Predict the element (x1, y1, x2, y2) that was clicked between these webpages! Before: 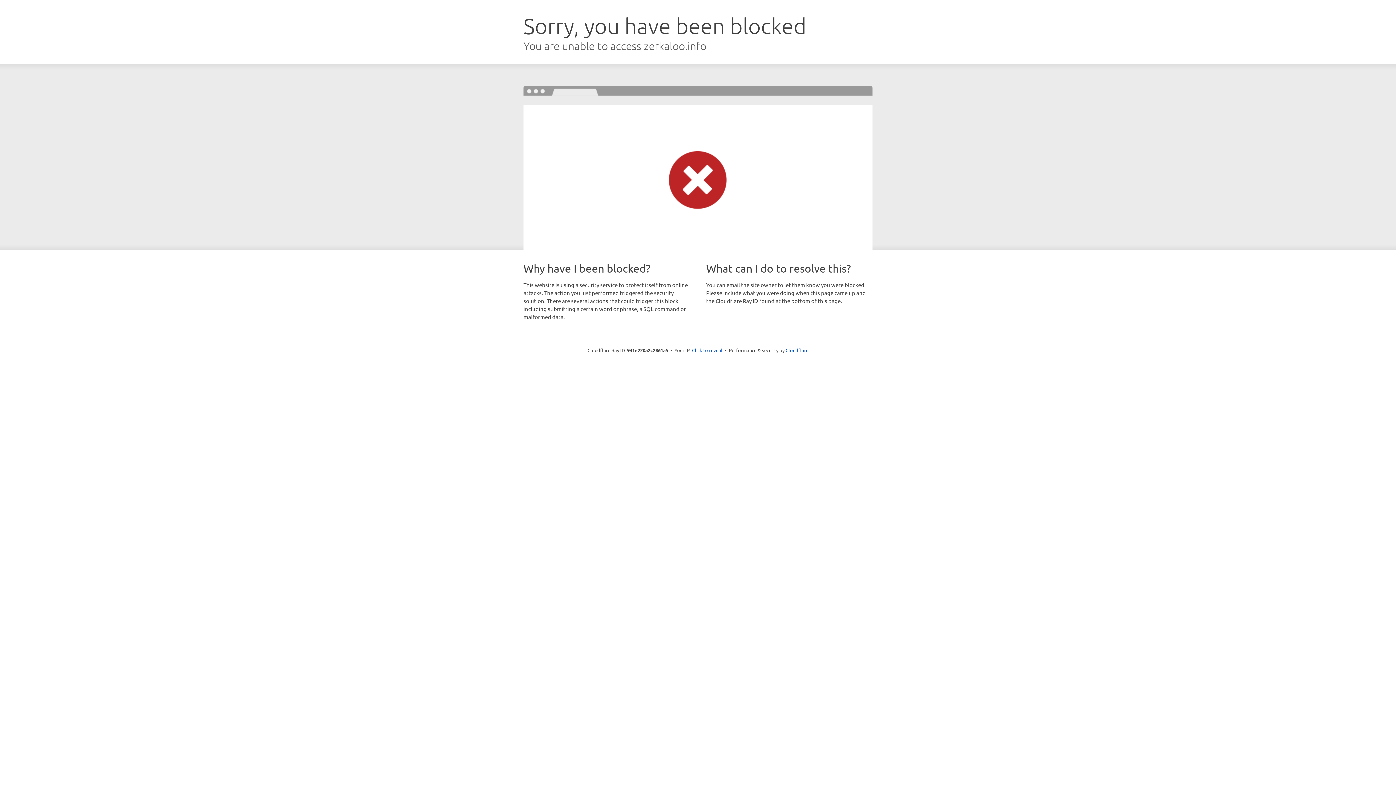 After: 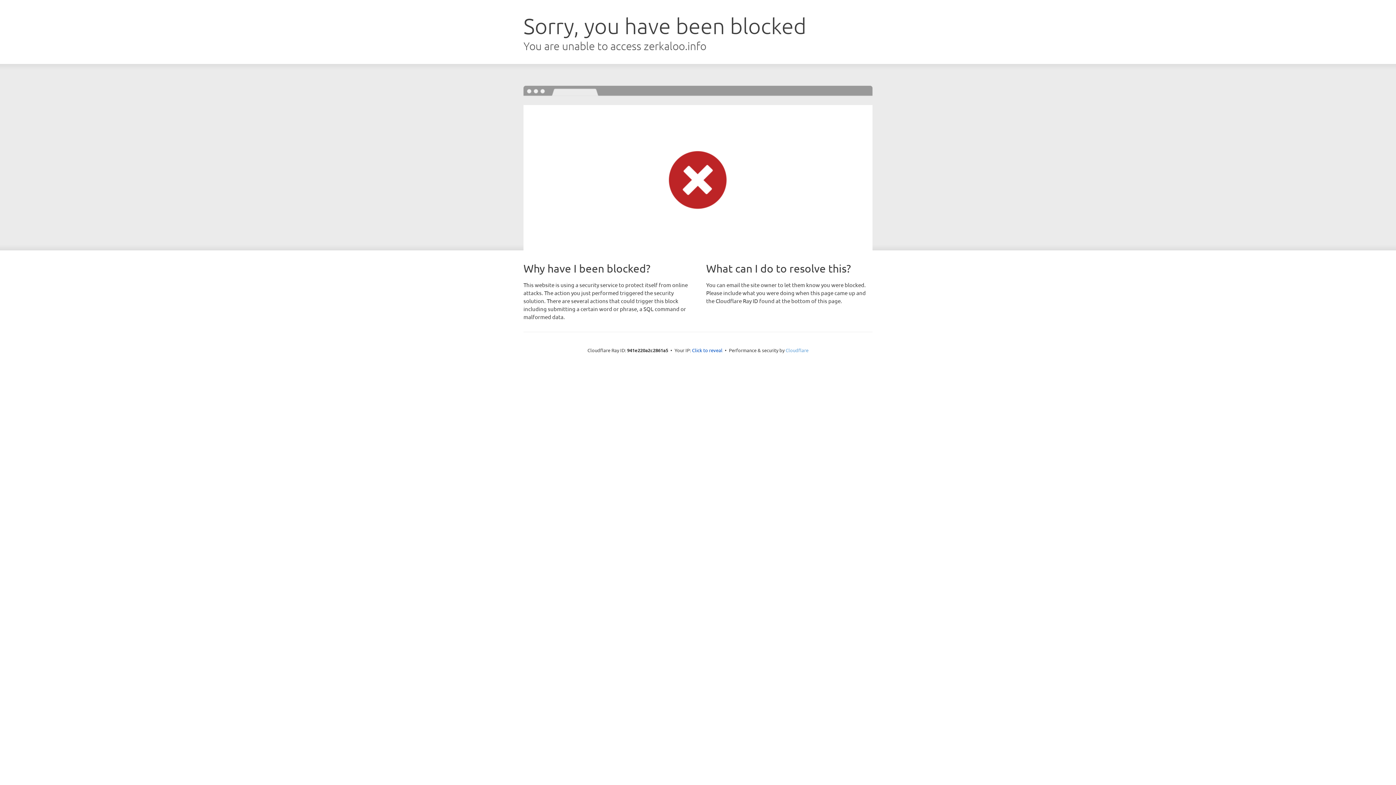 Action: label: Cloudflare bbox: (785, 347, 808, 353)